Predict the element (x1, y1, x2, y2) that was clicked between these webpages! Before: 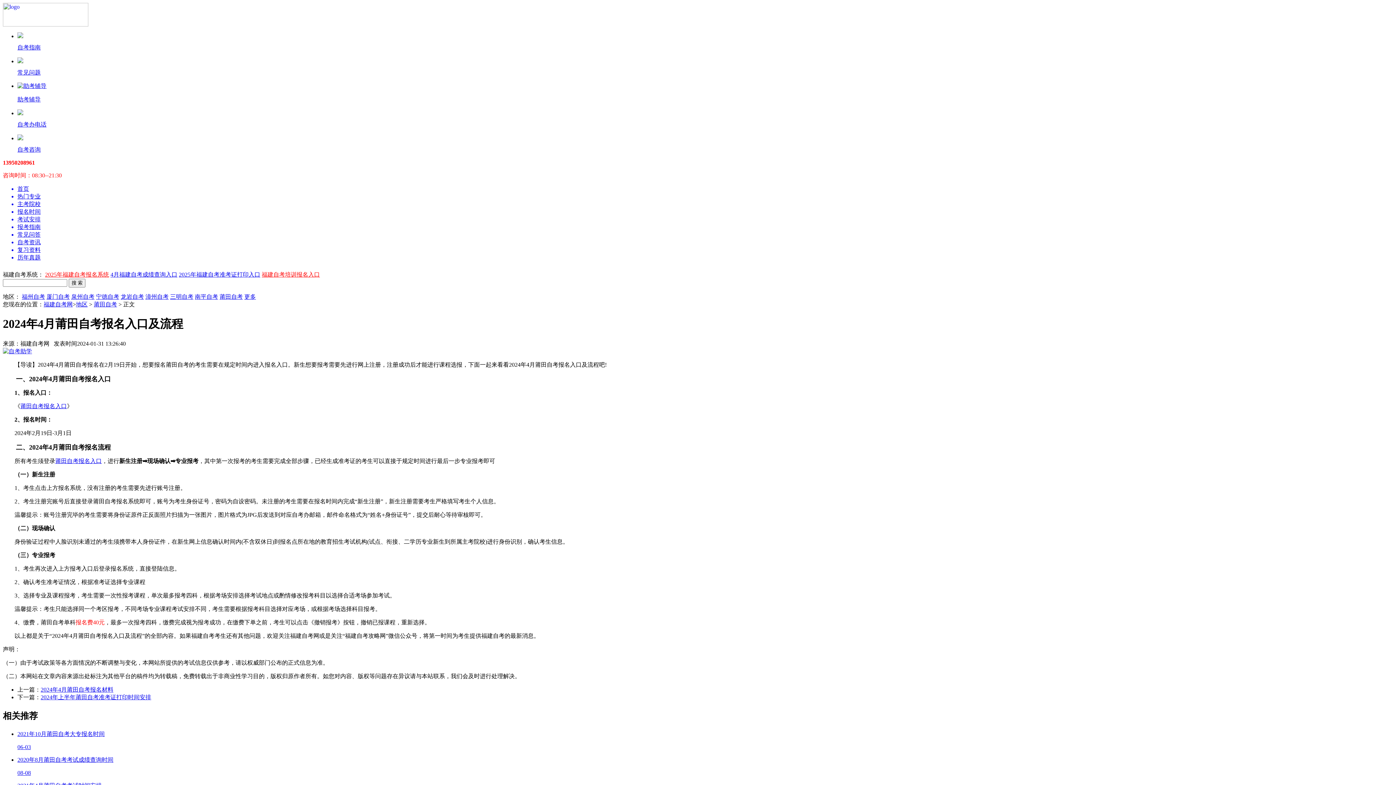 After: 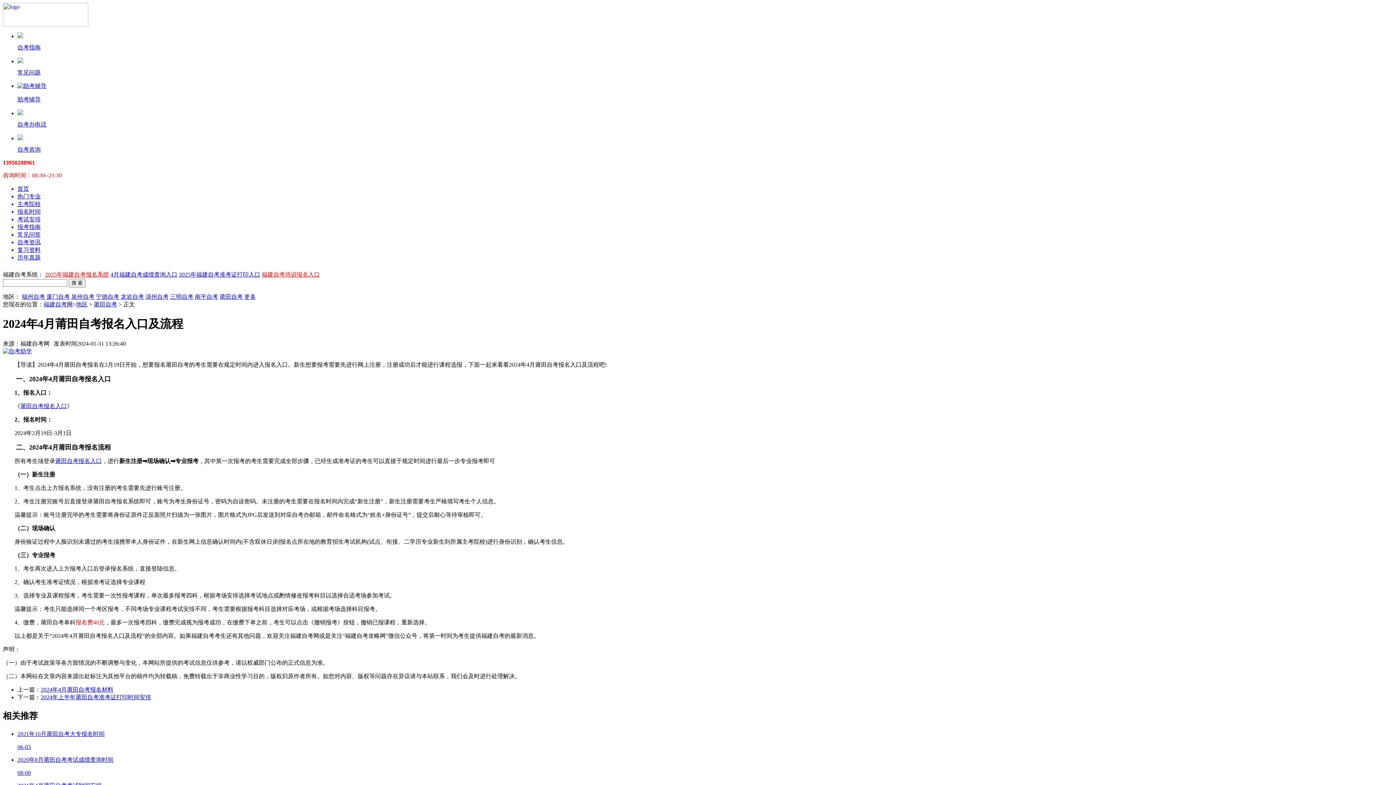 Action: label: 漳州自考 bbox: (145, 293, 168, 300)